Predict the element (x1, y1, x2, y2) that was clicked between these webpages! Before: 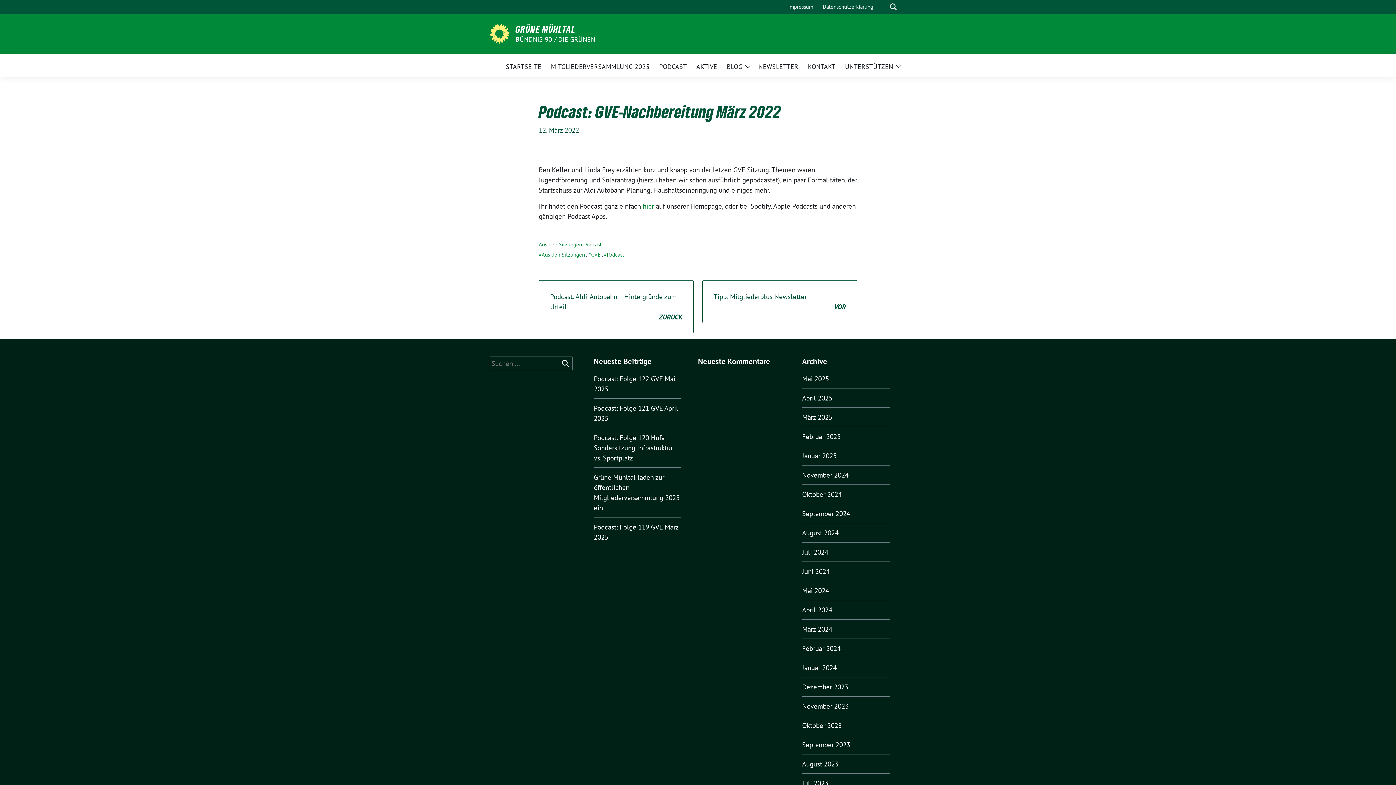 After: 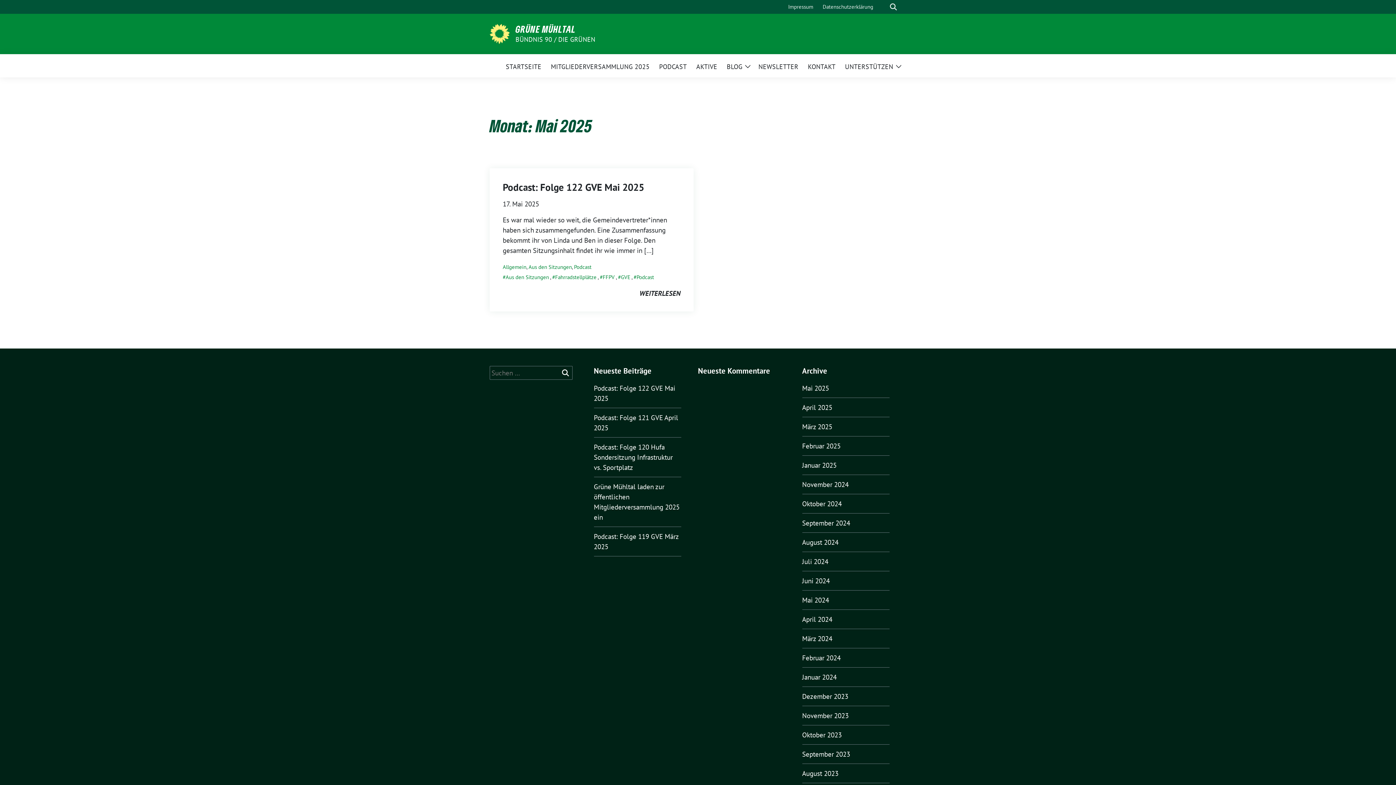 Action: label: Mai 2025 bbox: (802, 374, 829, 383)